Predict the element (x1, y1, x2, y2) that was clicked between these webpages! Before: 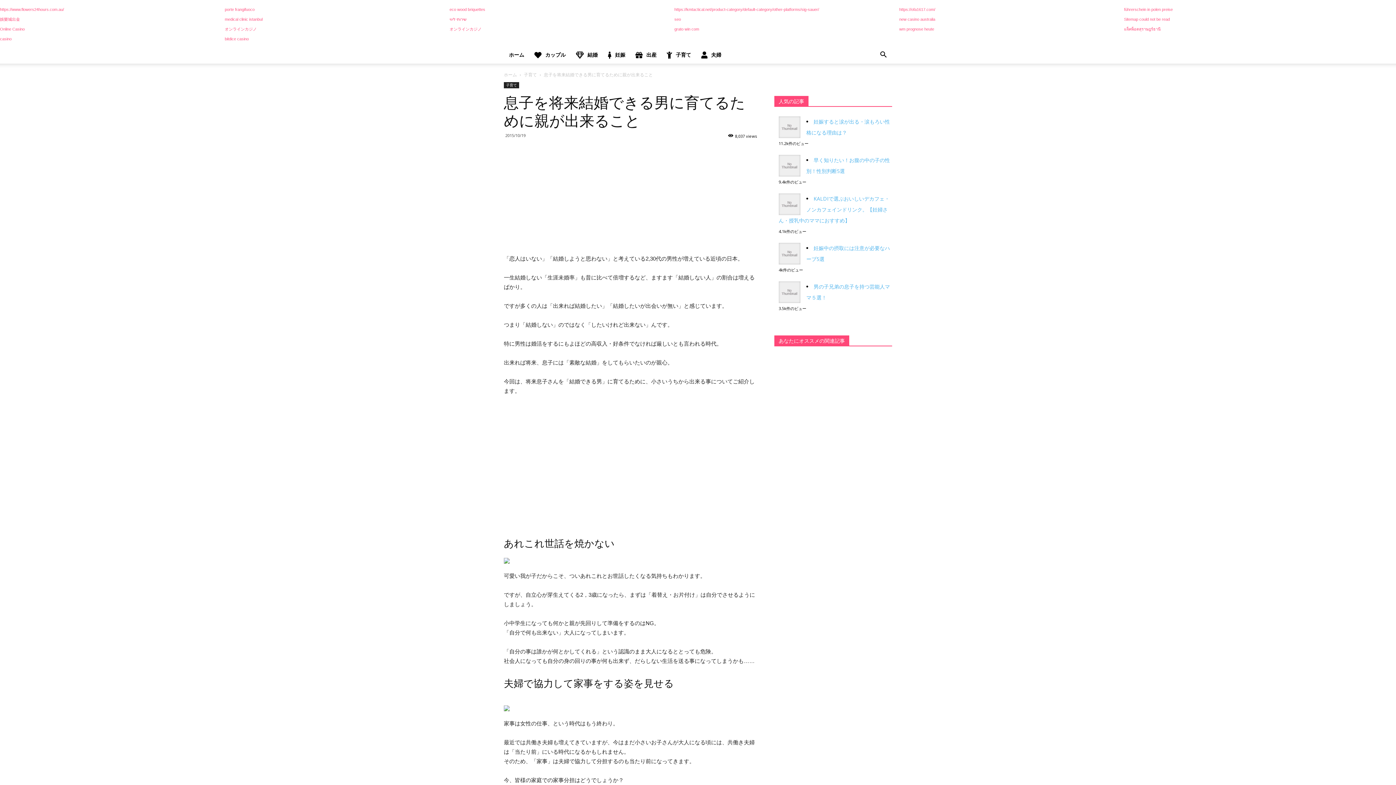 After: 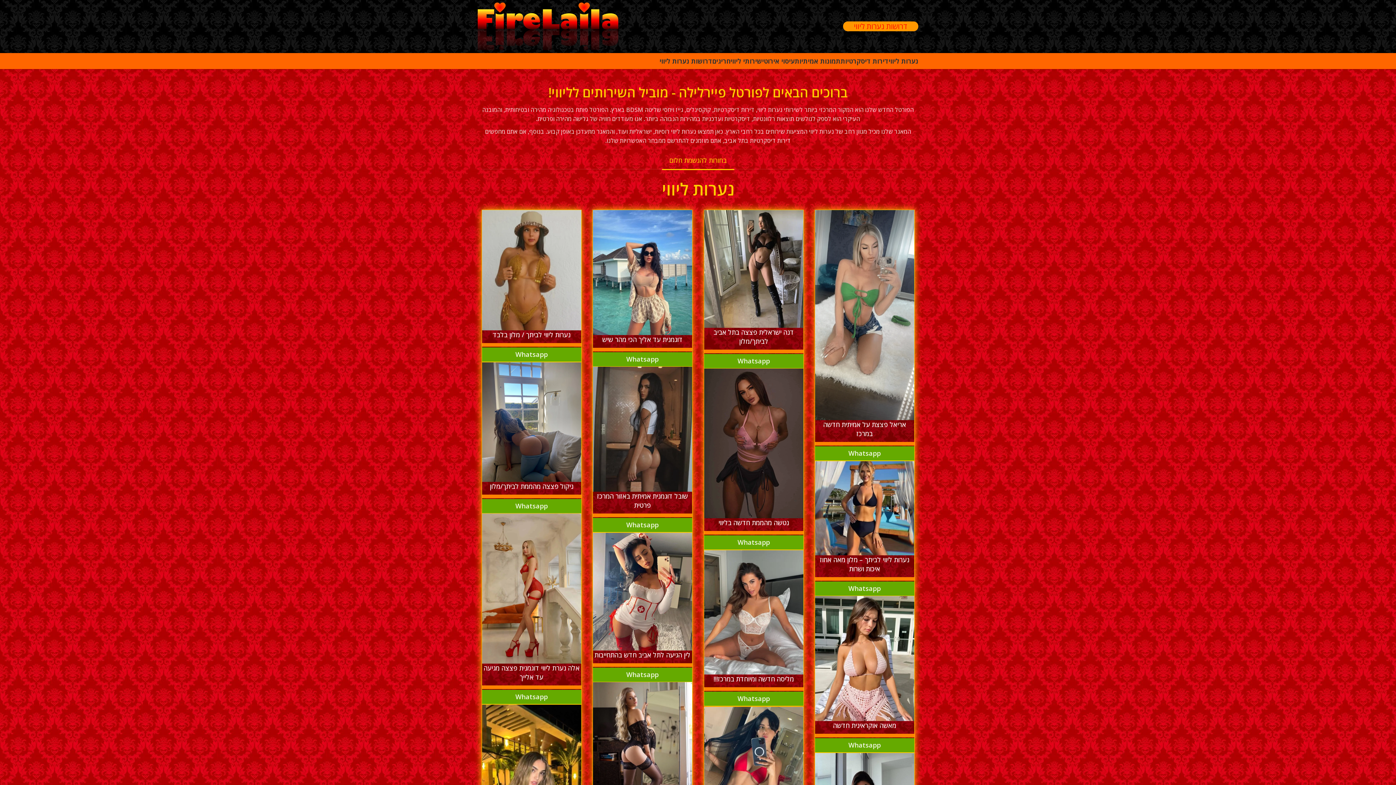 Action: bbox: (449, 17, 466, 21) label: שירותי ליווי